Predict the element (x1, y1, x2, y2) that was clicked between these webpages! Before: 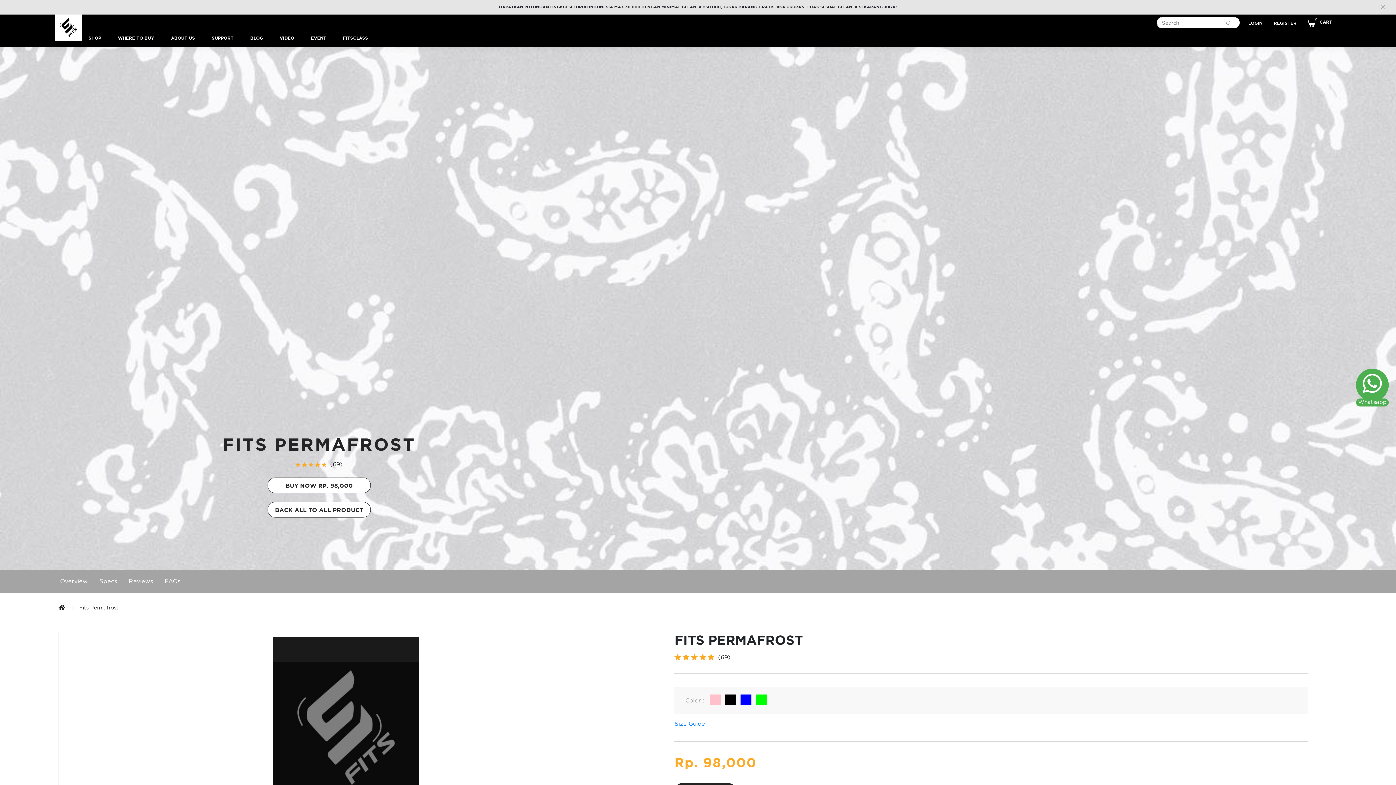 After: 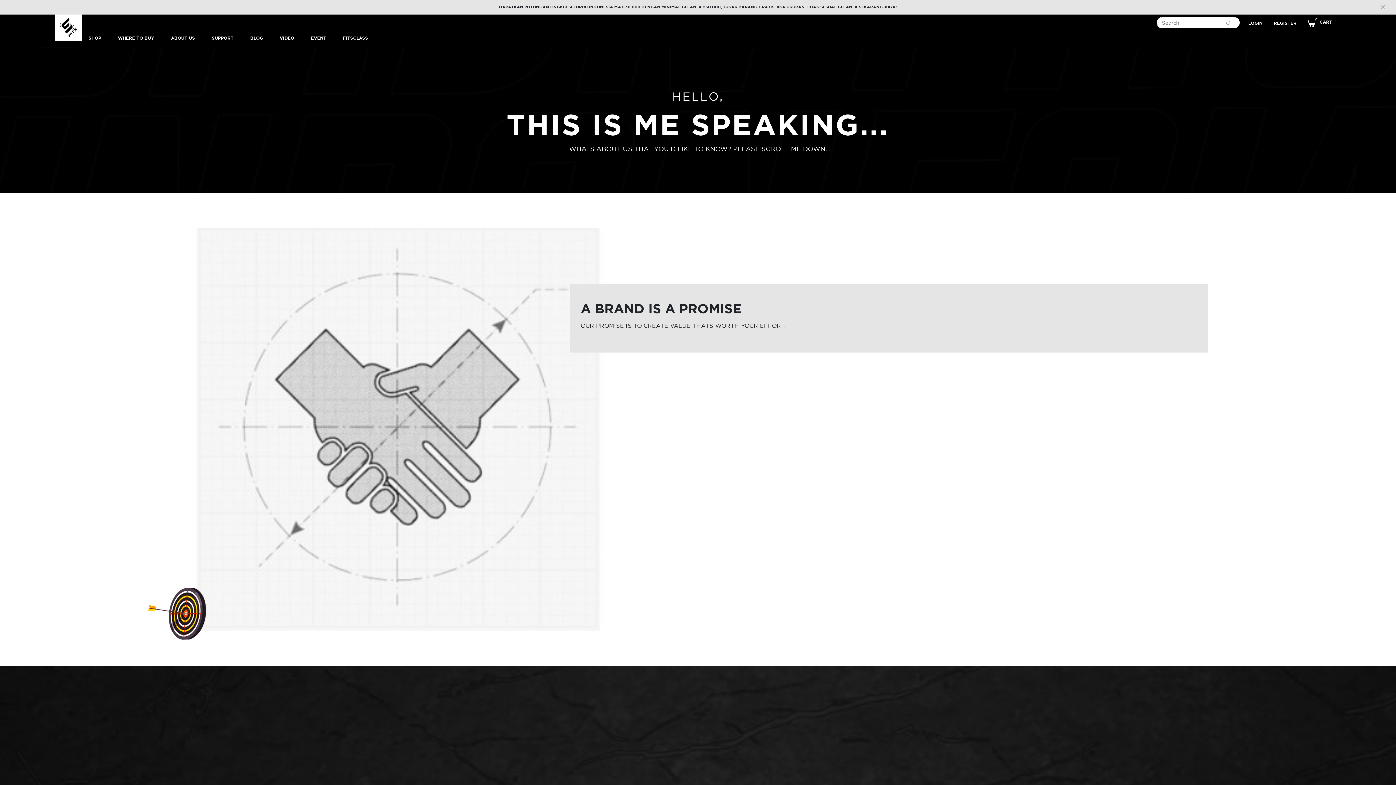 Action: bbox: (168, 32, 197, 44) label: ABOUT US